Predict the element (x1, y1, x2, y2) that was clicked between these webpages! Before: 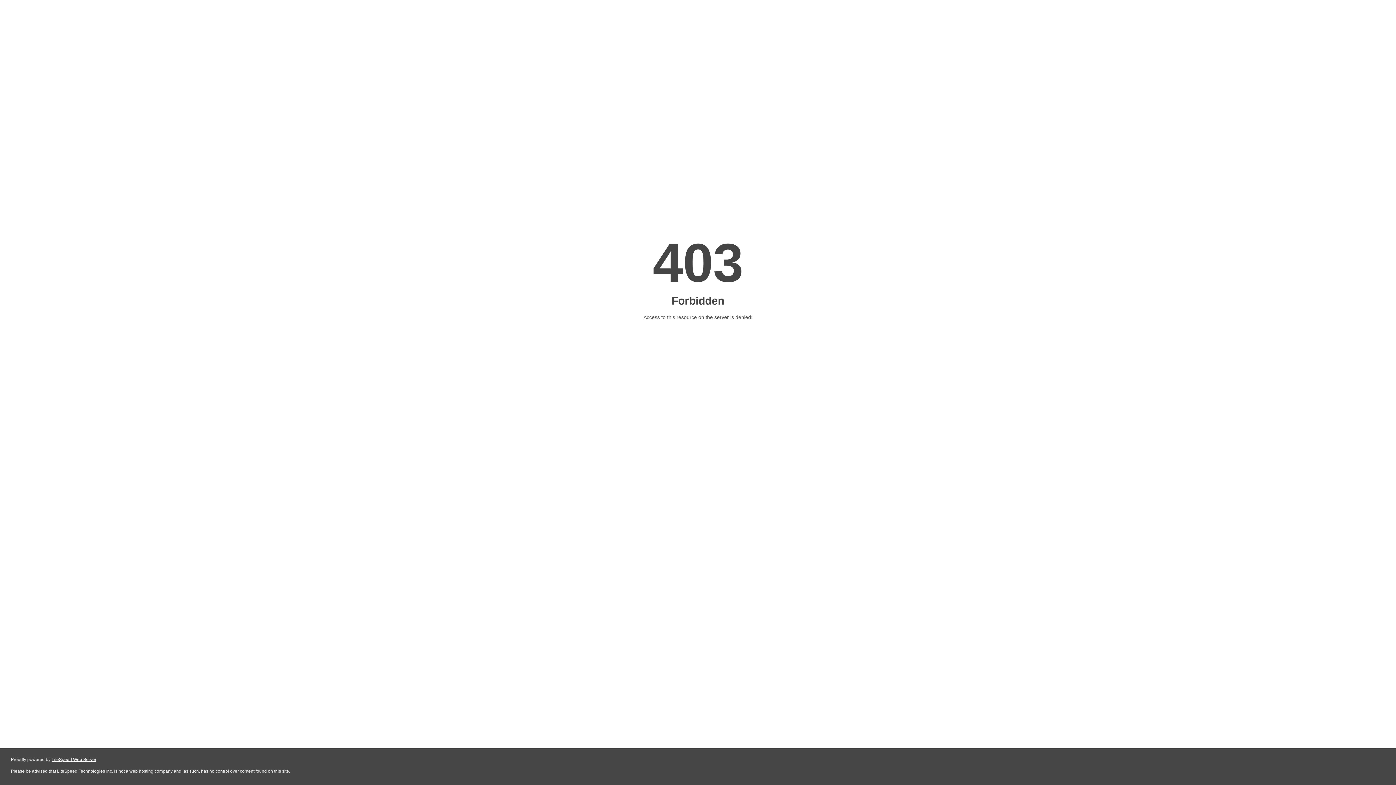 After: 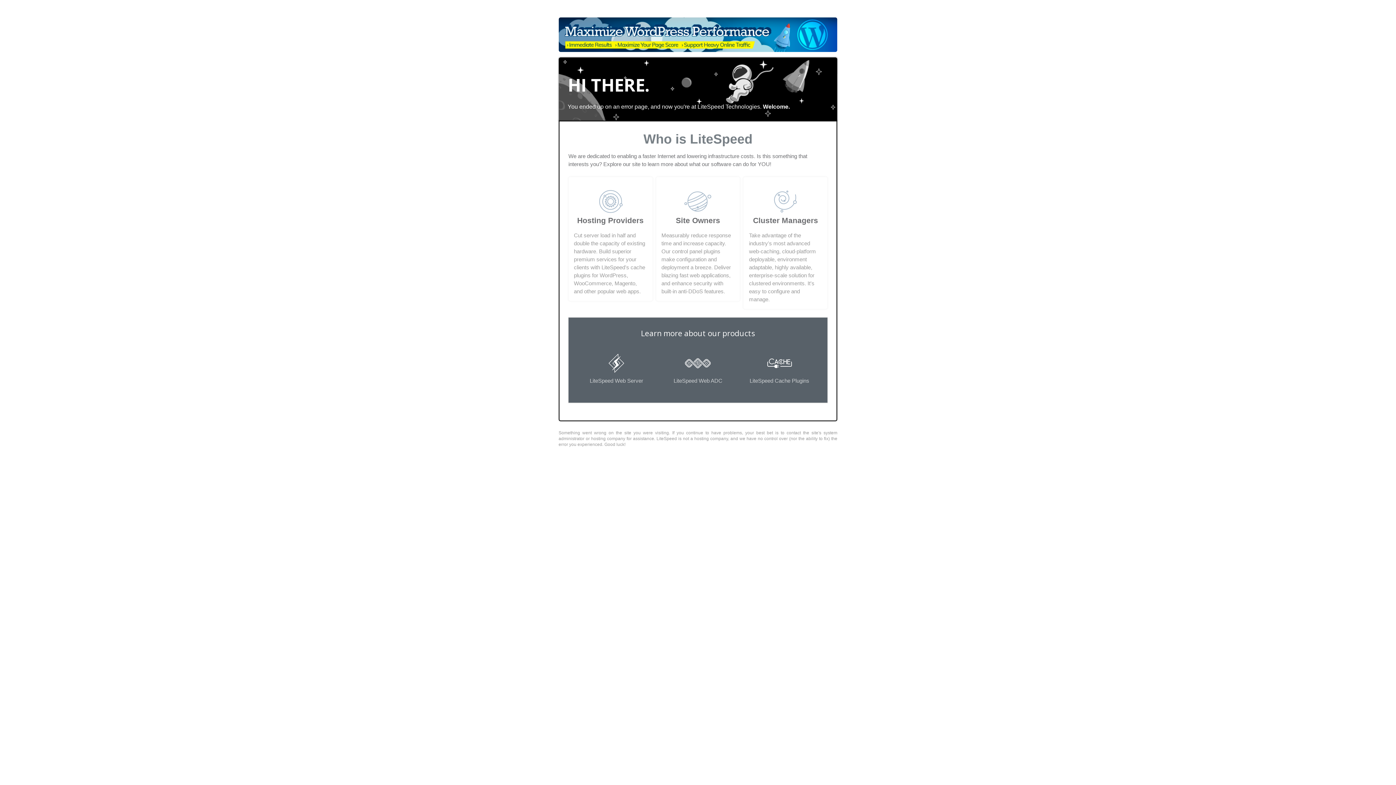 Action: label: LiteSpeed Web Server bbox: (51, 757, 96, 762)